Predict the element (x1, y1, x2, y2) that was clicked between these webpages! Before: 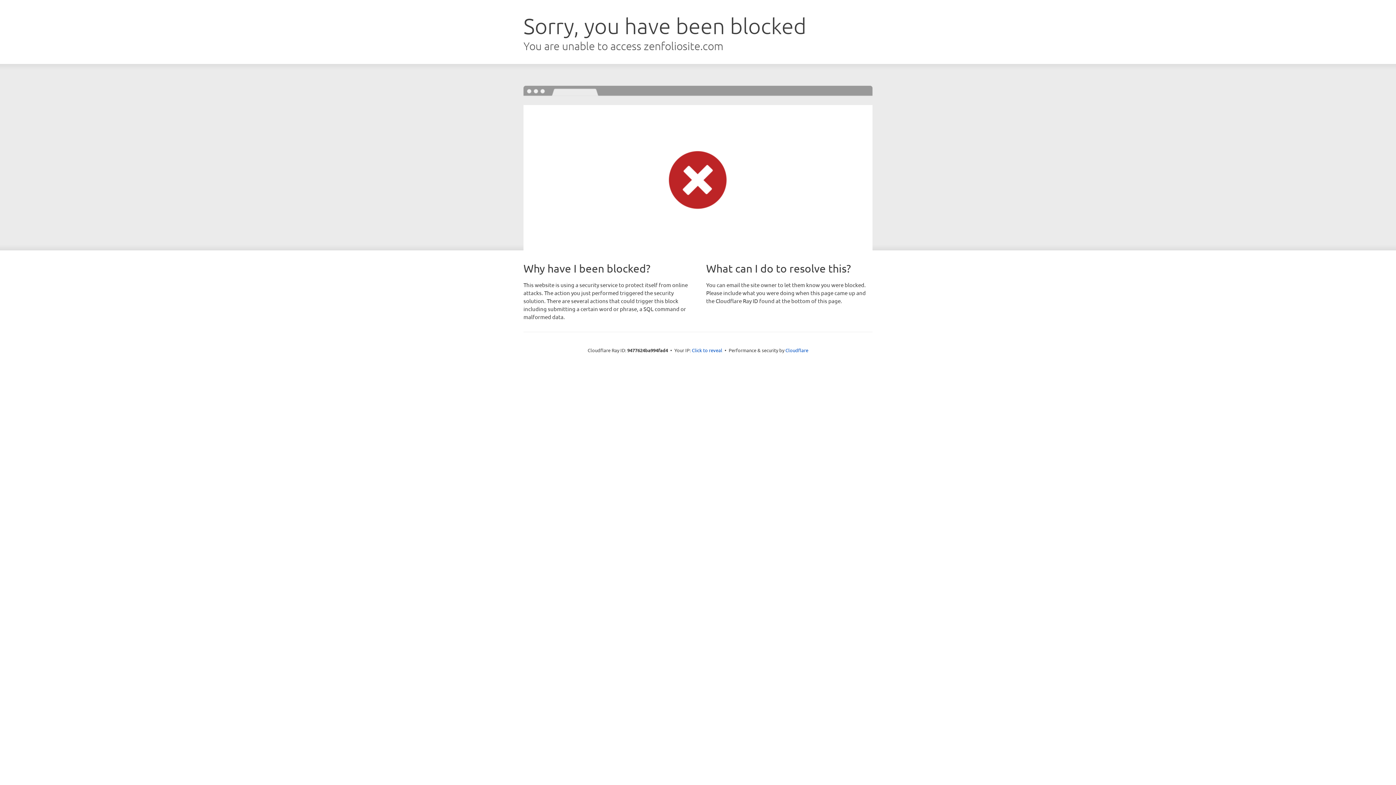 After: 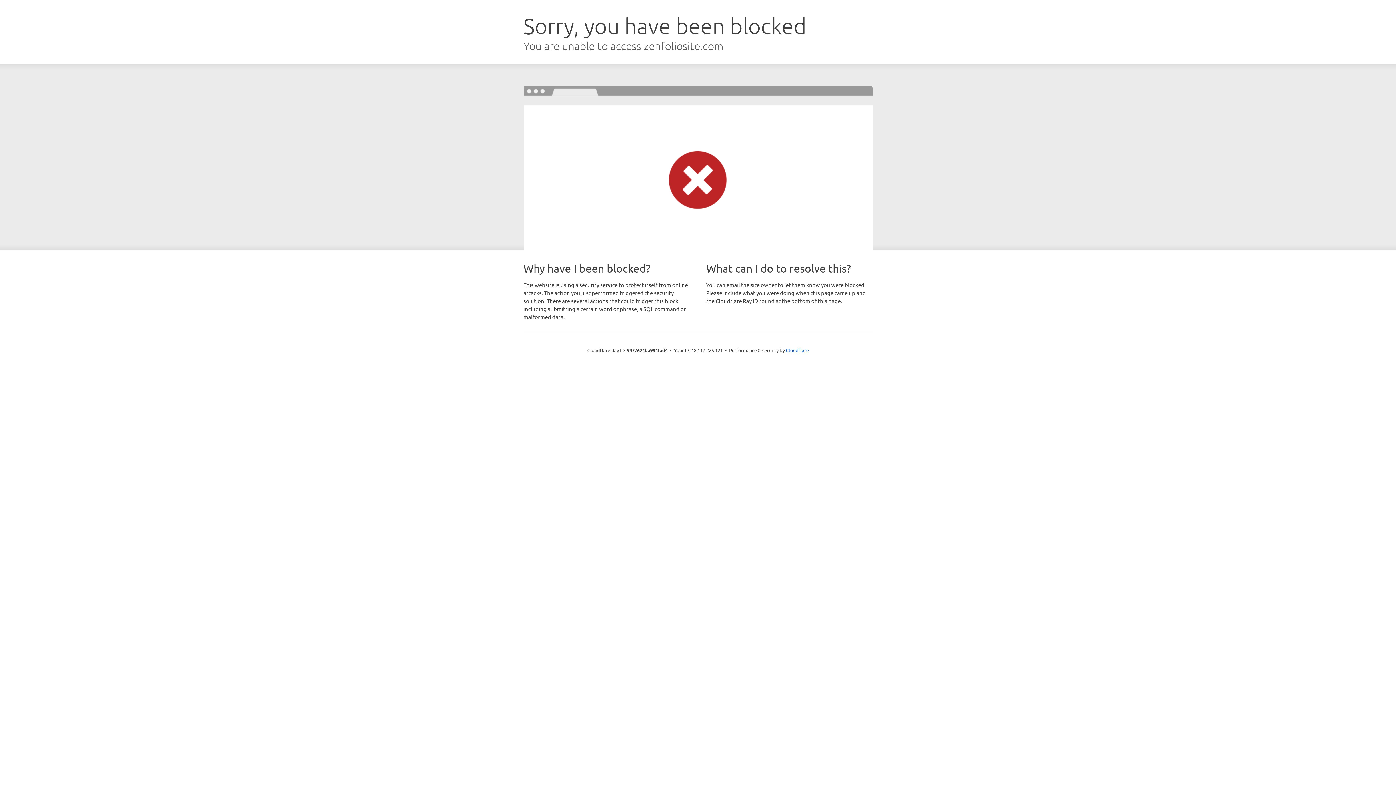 Action: label: Click to reveal bbox: (692, 346, 722, 353)